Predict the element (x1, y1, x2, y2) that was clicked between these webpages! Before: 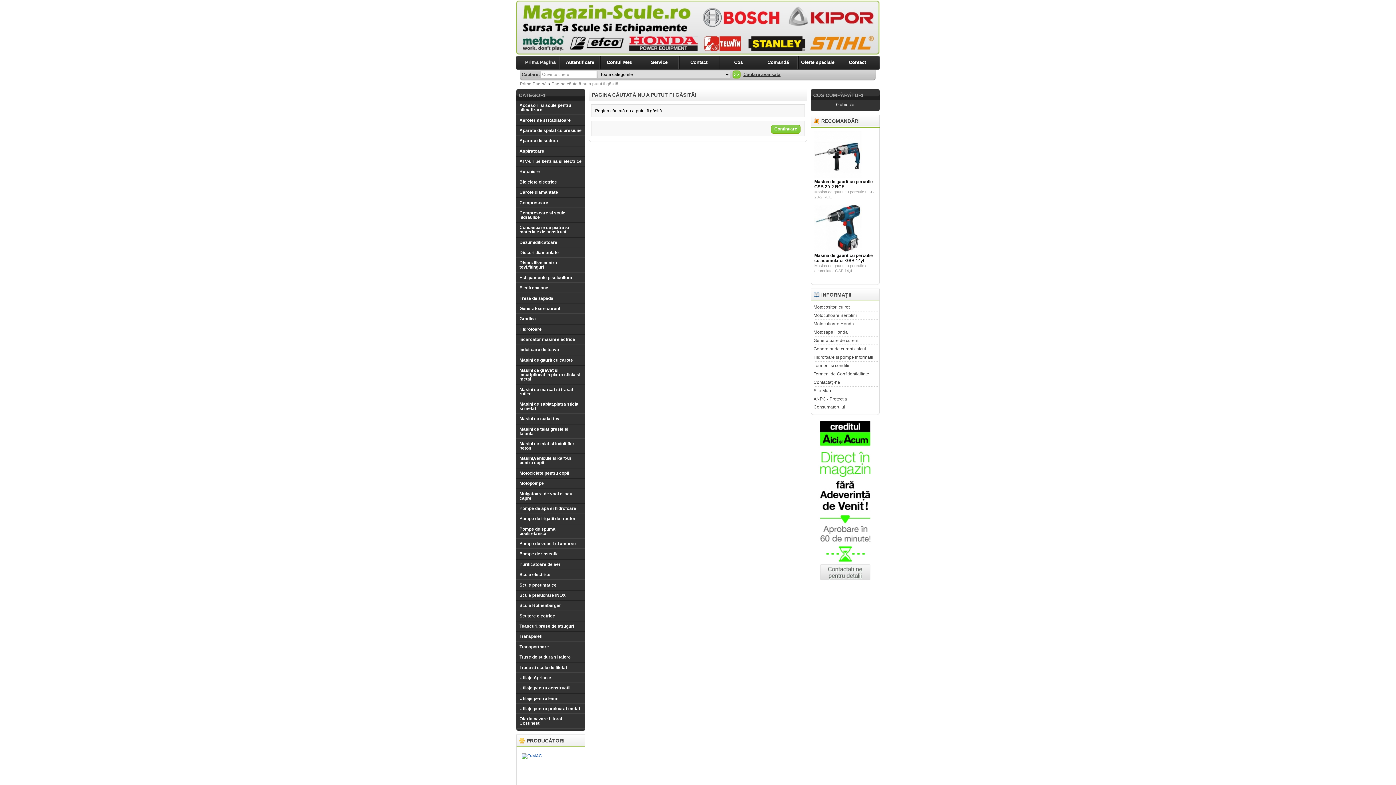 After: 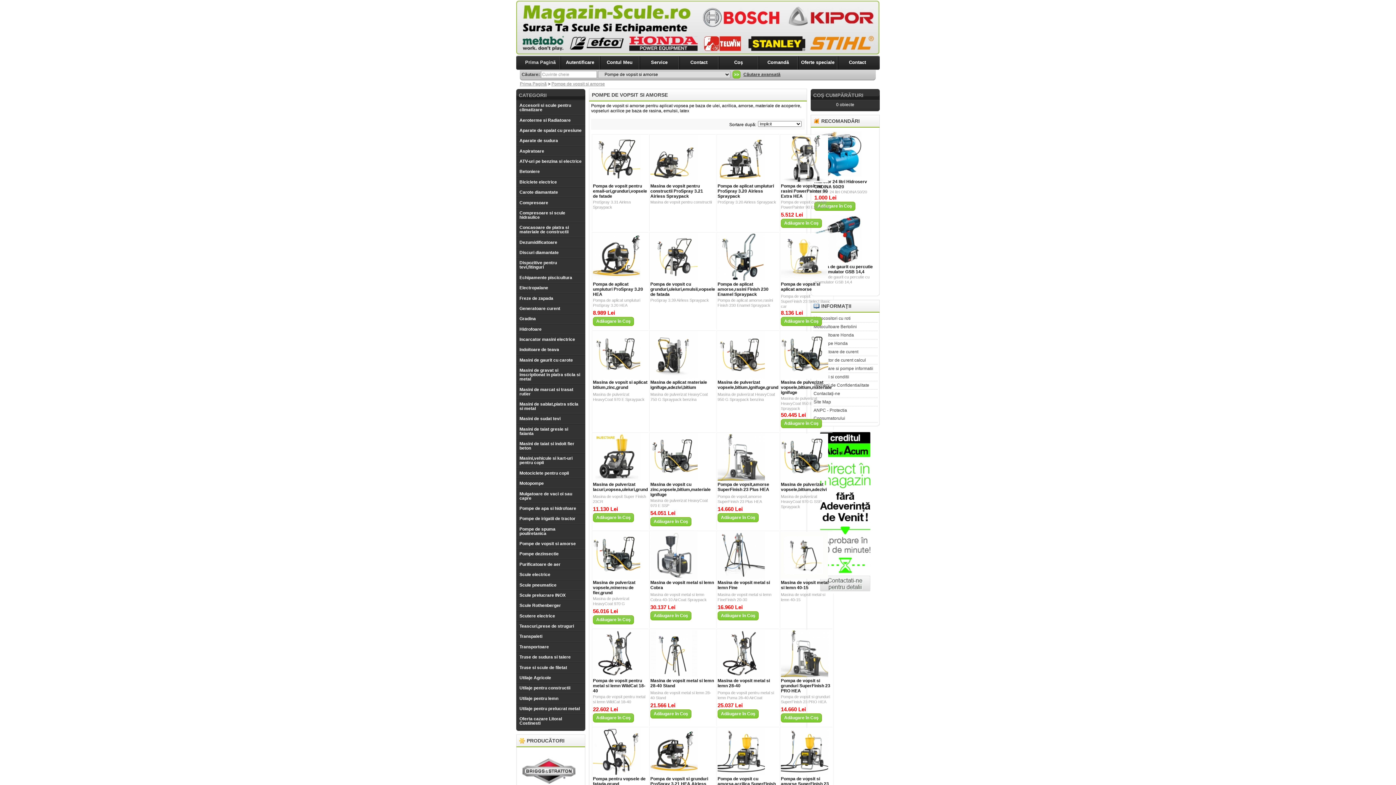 Action: bbox: (516, 538, 585, 549) label: Pompe de vopsit si amorse